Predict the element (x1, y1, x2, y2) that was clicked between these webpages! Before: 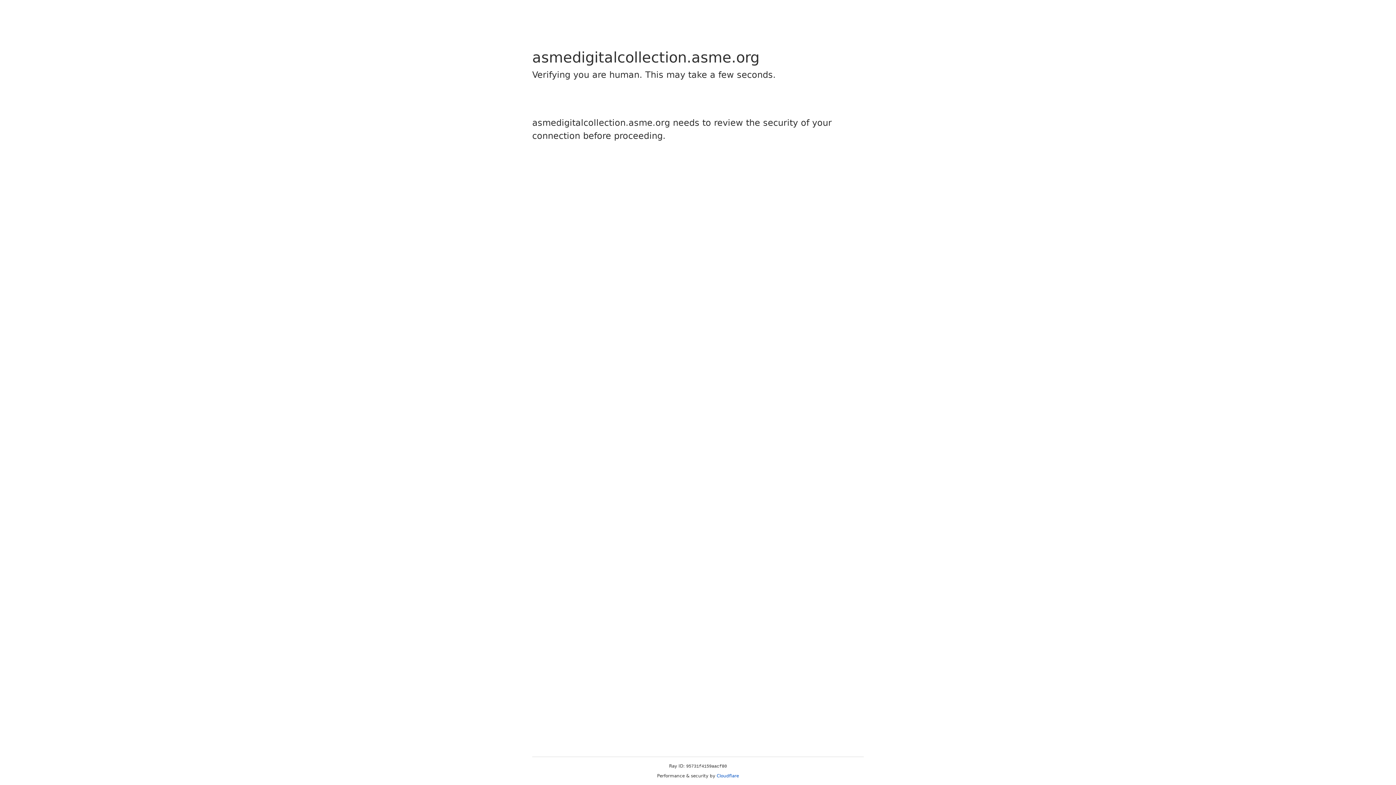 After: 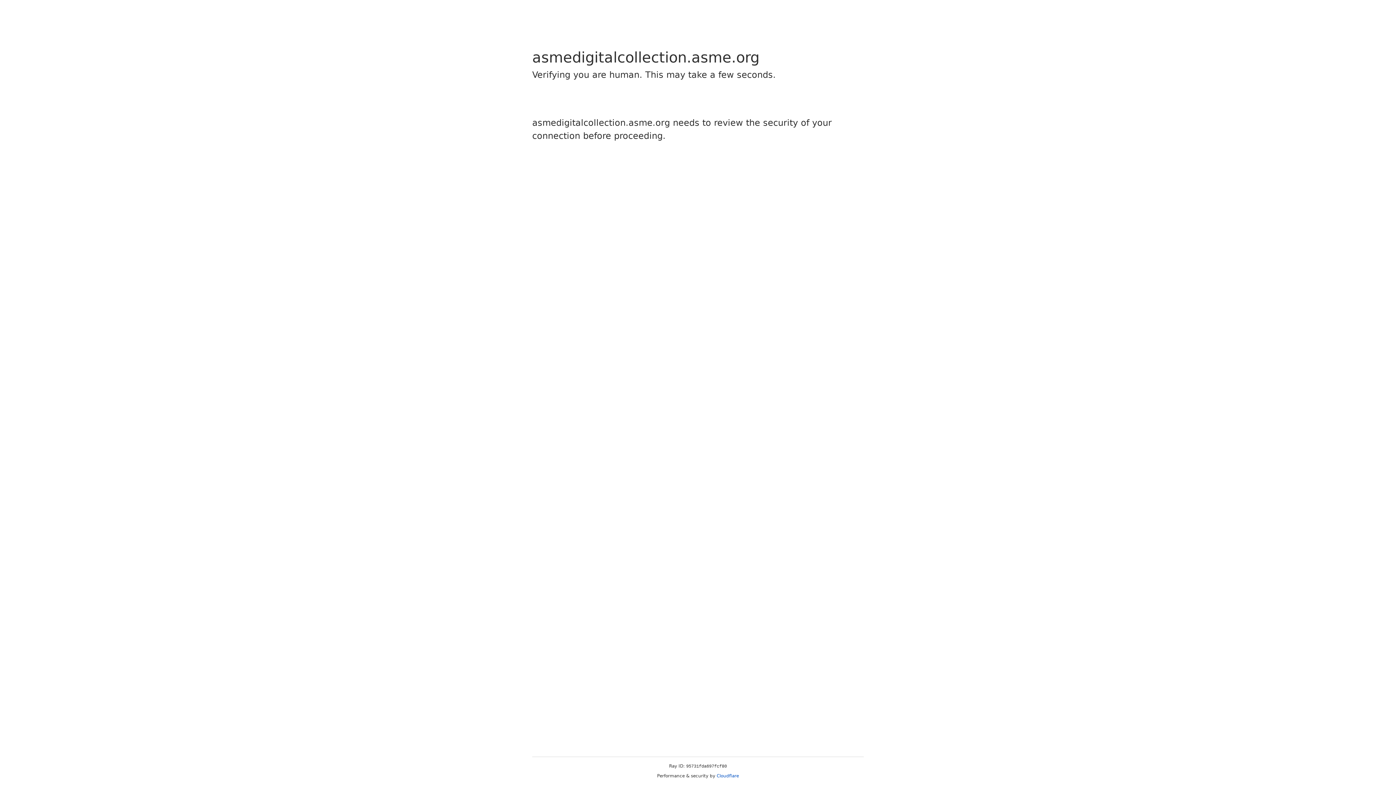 Action: bbox: (716, 773, 739, 778) label: Cloudflare